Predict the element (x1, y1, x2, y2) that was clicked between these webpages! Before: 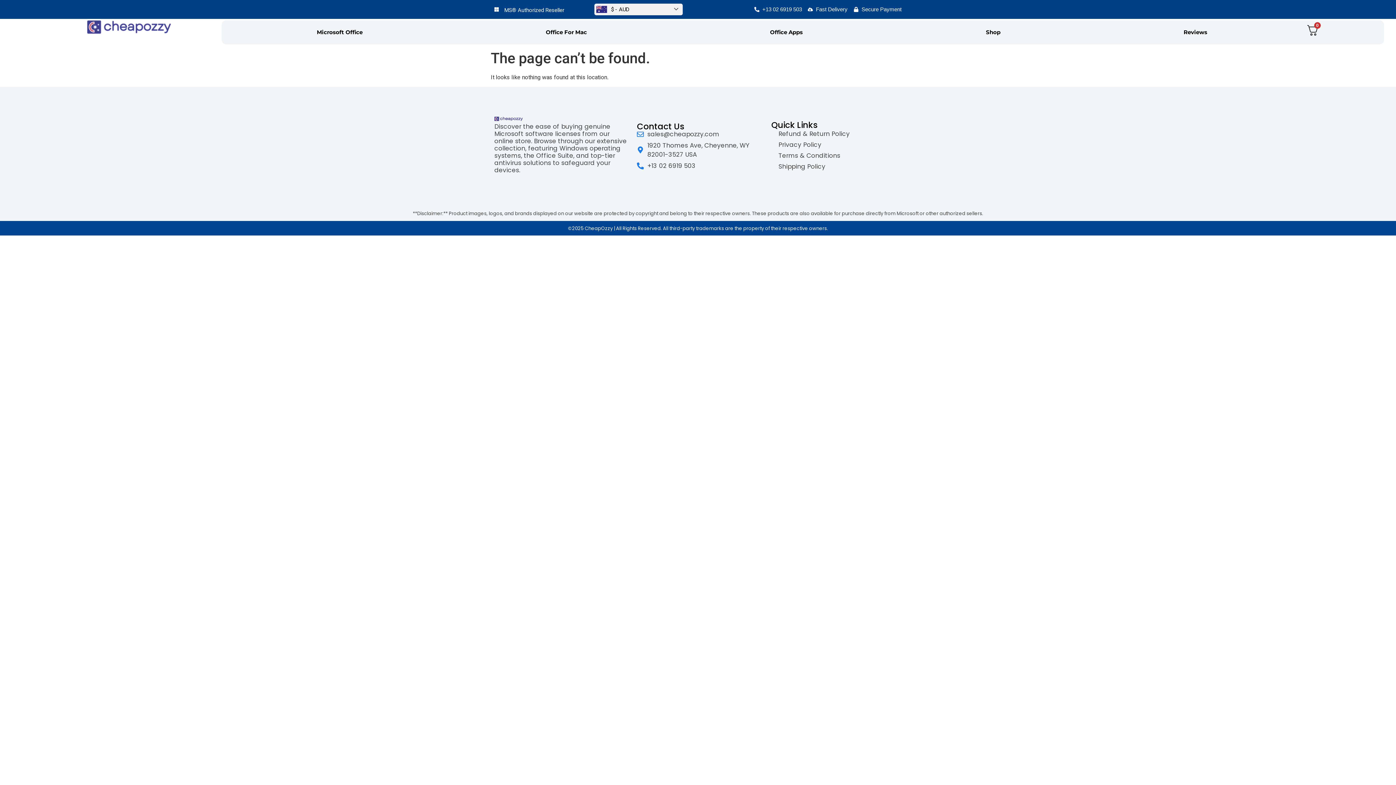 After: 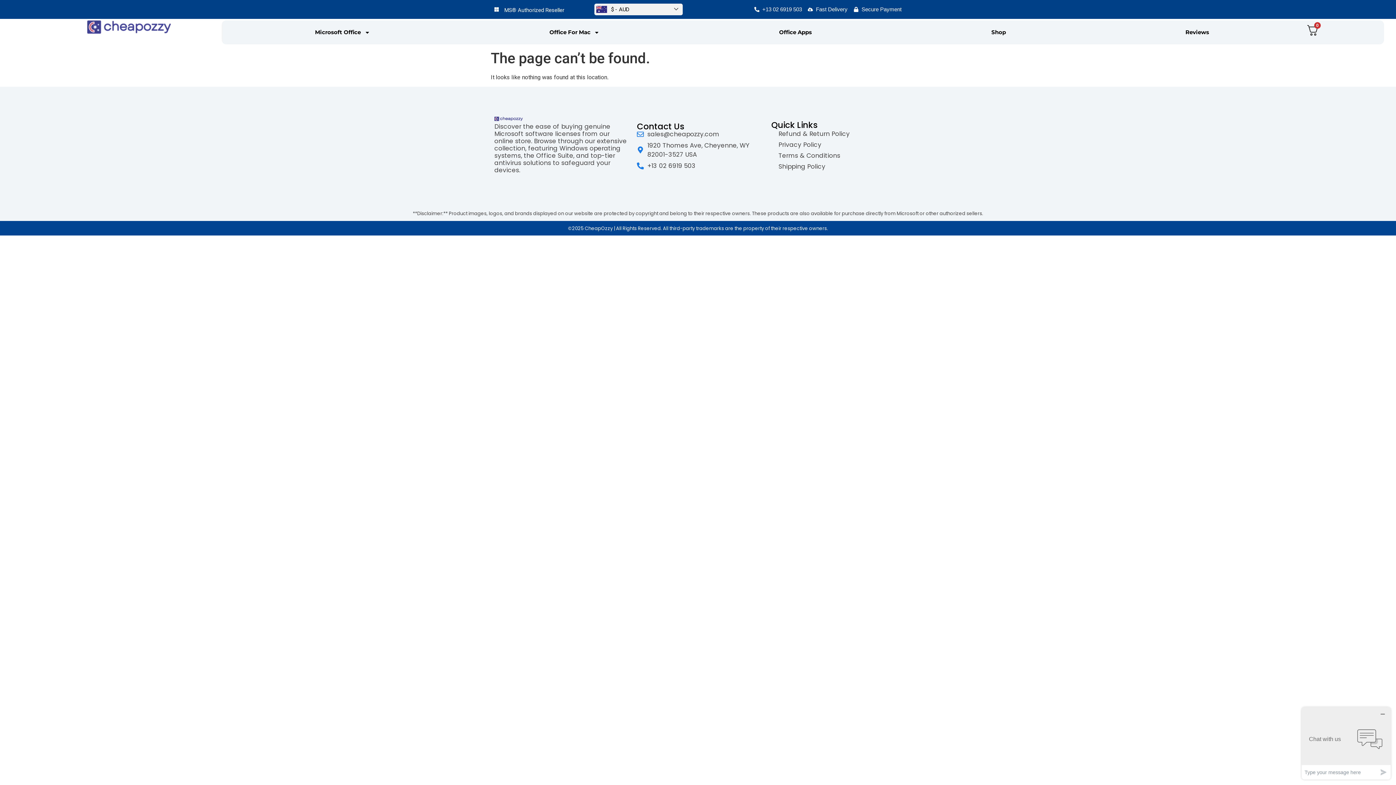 Action: label: +13 02 6919 503 bbox: (637, 161, 764, 170)